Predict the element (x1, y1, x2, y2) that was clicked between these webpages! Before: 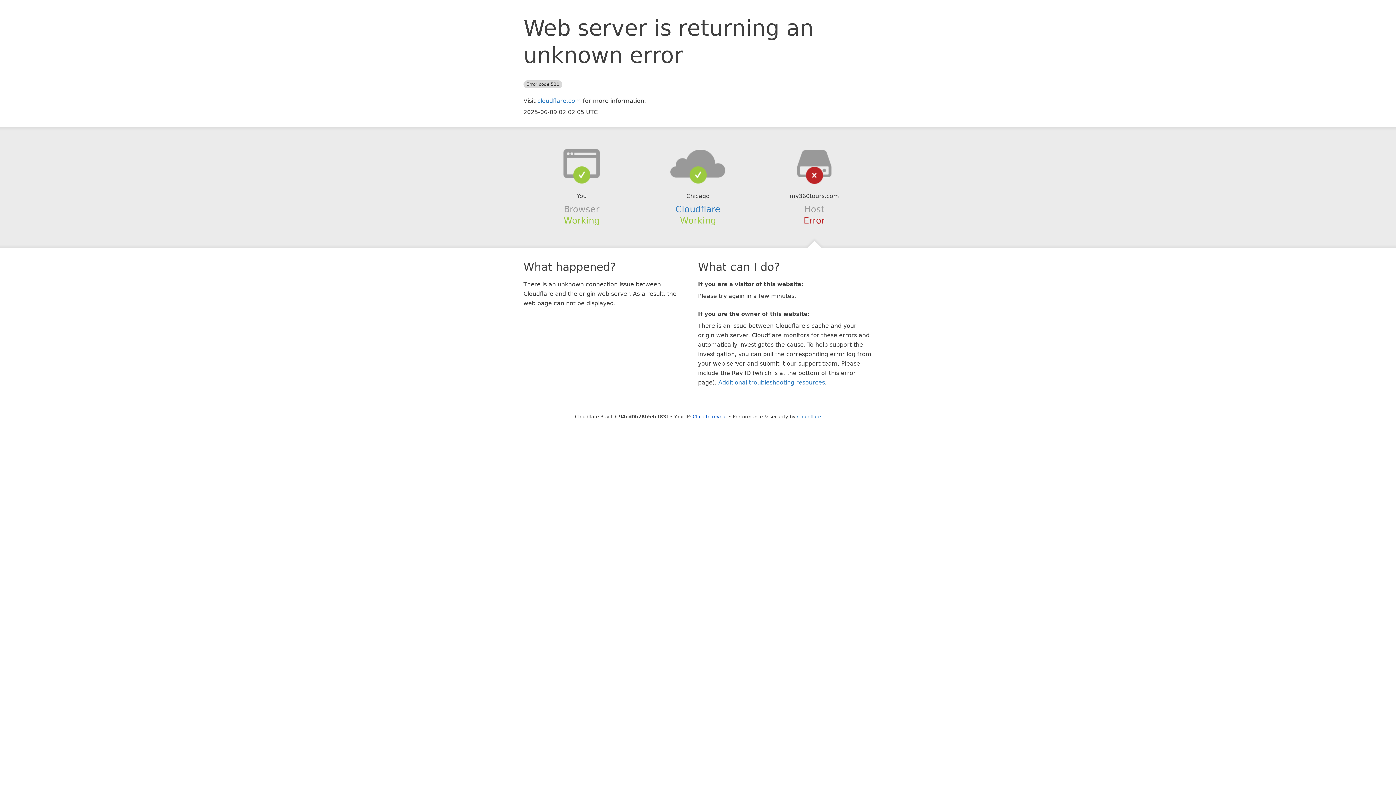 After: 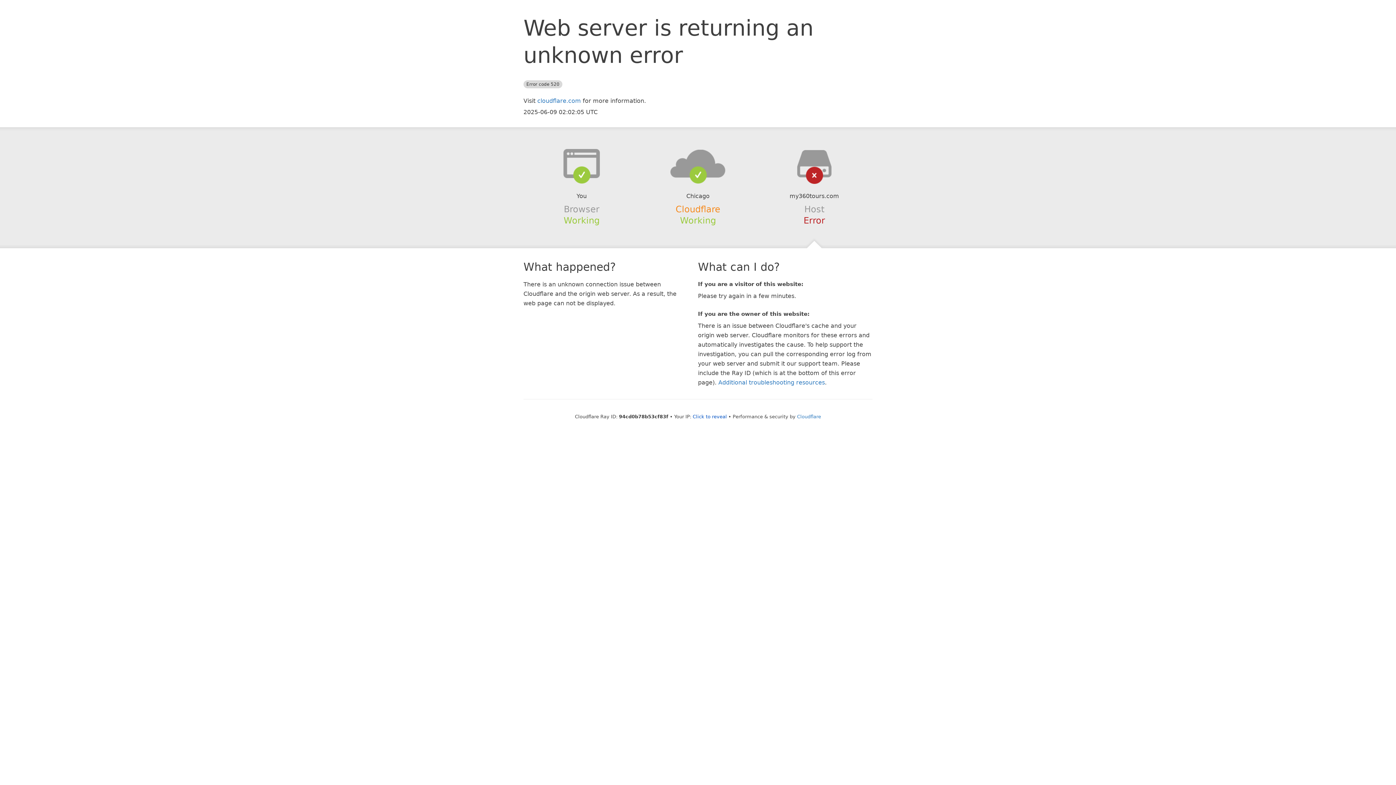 Action: label: Cloudflare bbox: (675, 204, 720, 214)